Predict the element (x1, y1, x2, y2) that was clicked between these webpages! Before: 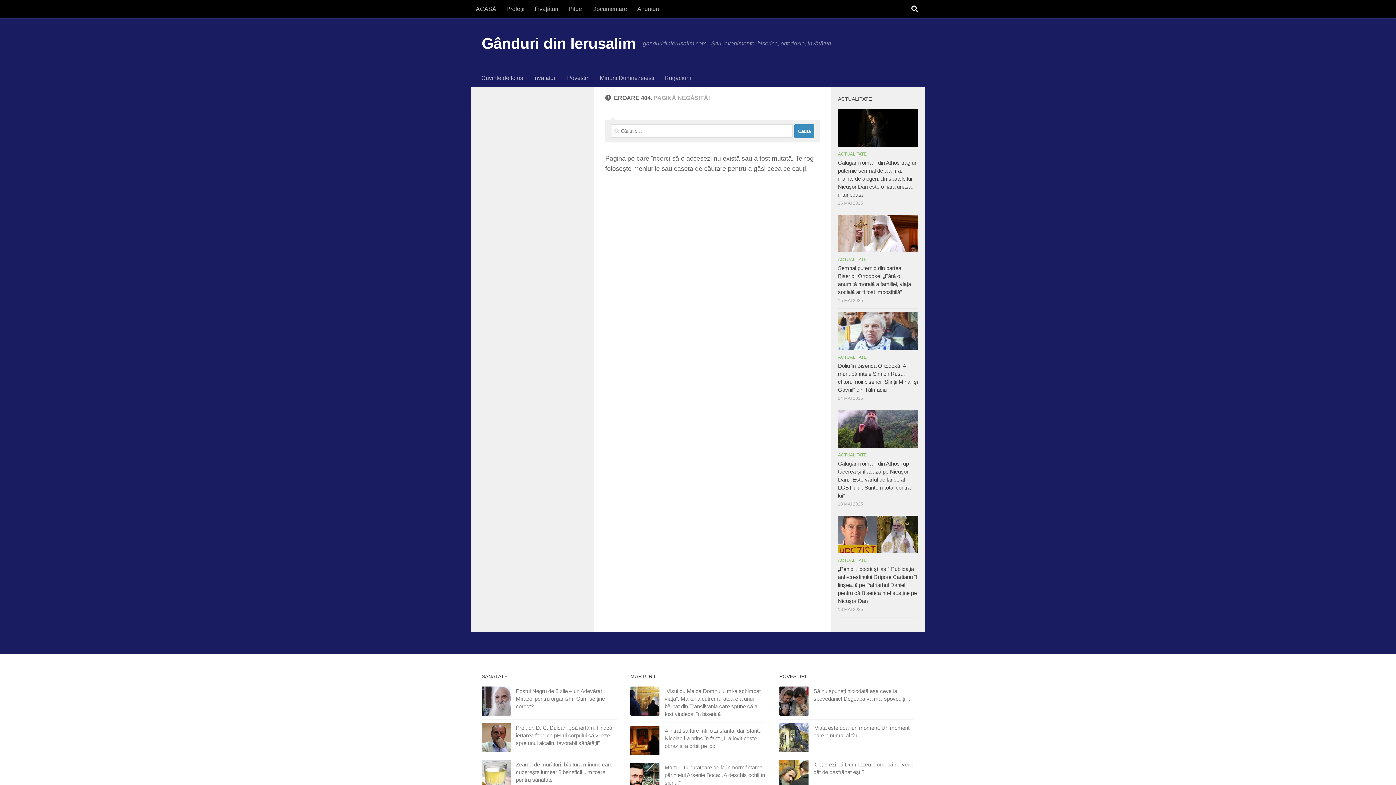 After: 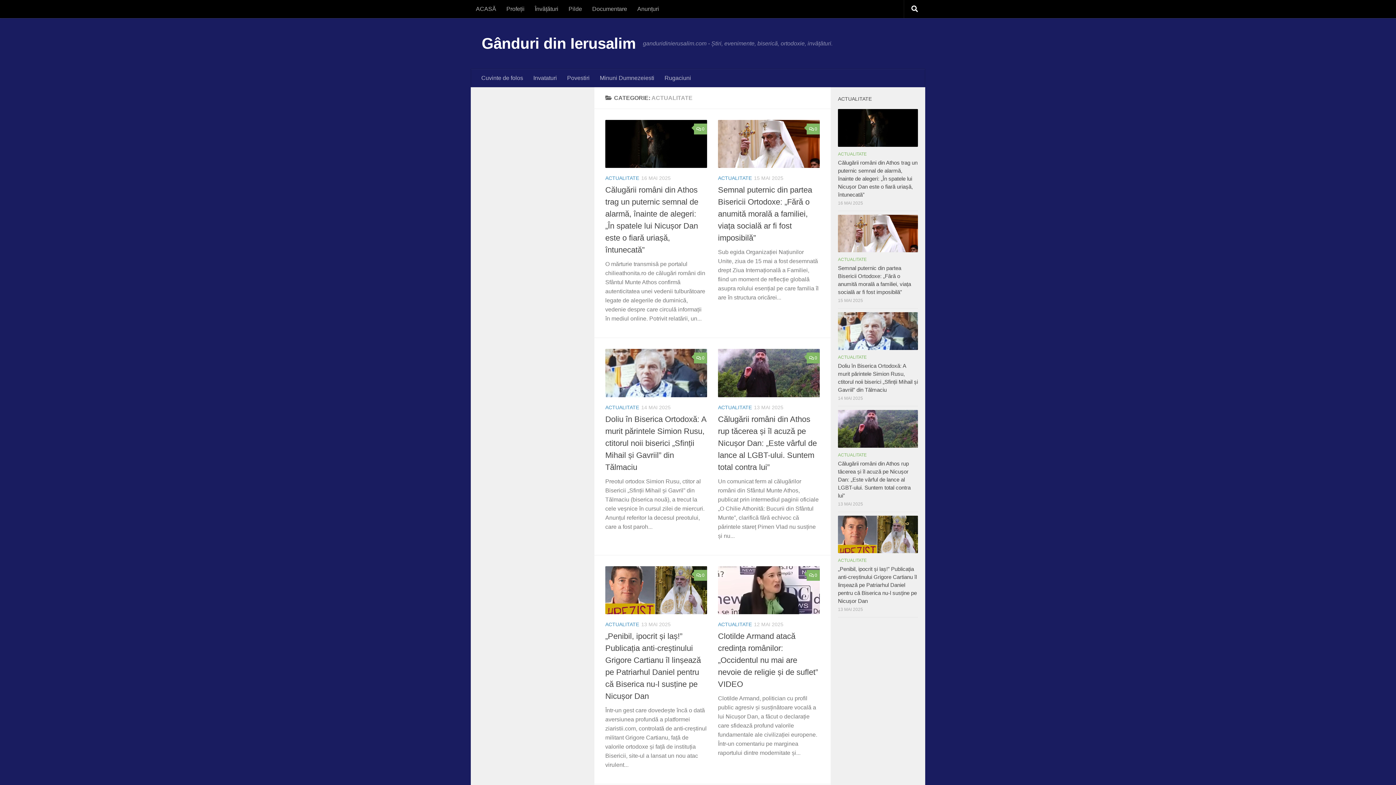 Action: bbox: (838, 257, 866, 262) label: ACTUALITATE